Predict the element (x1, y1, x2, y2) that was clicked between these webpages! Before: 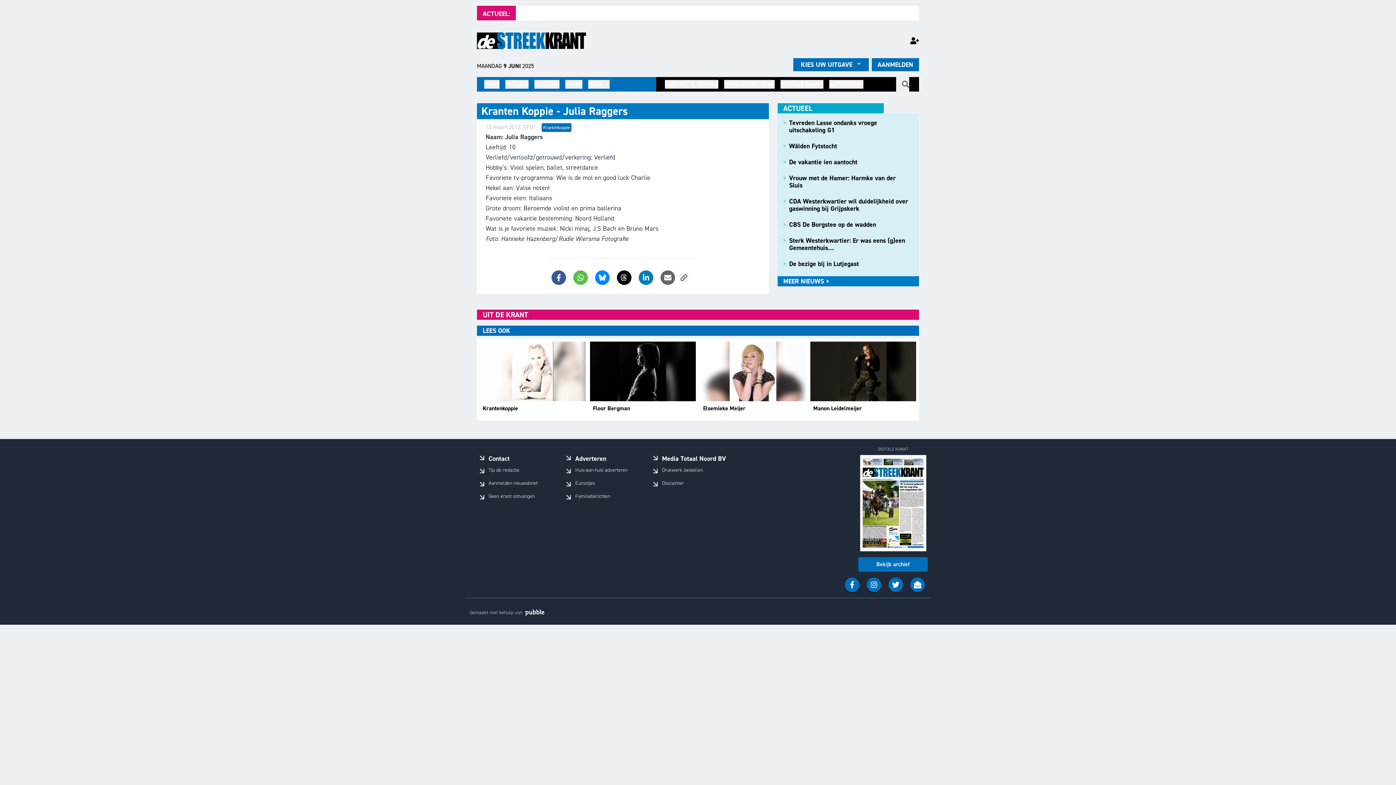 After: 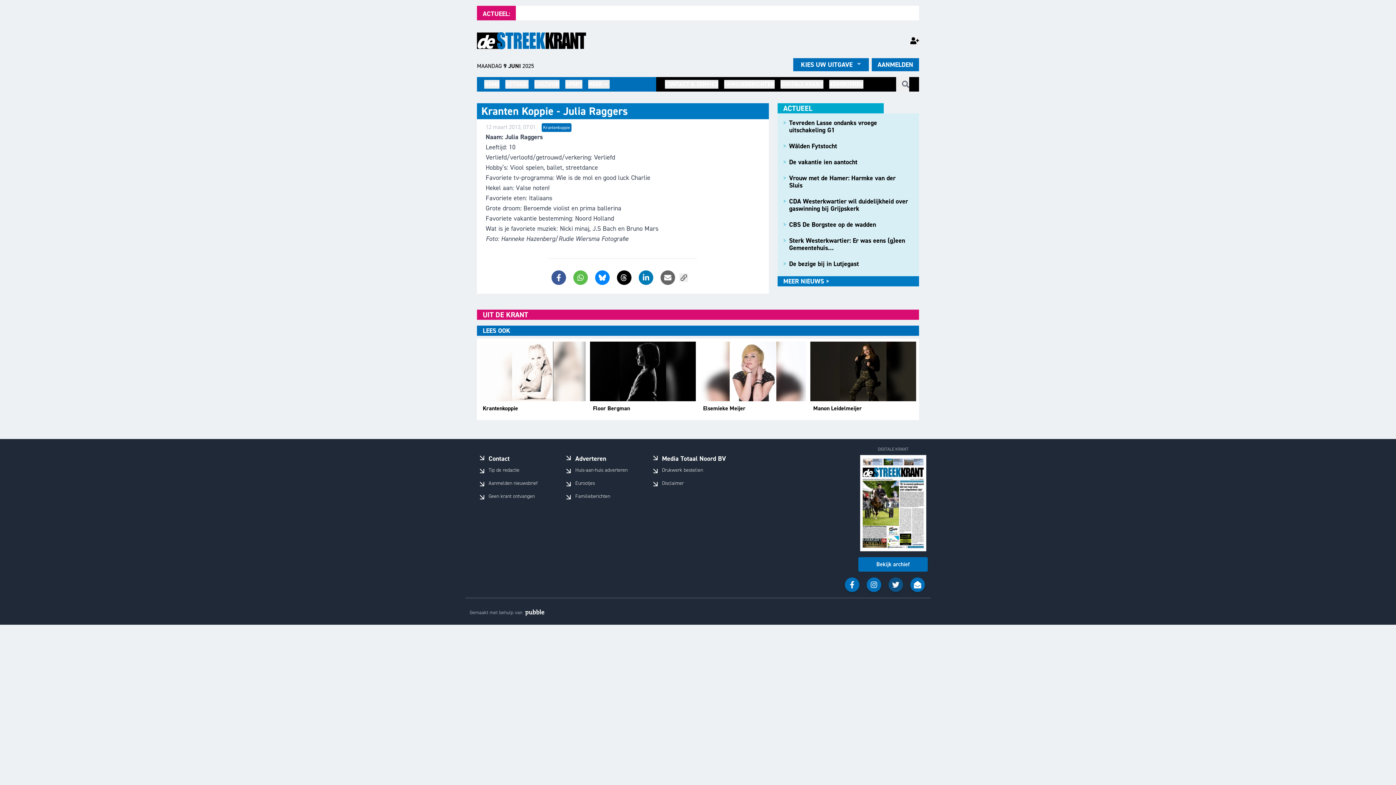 Action: bbox: (891, 580, 900, 589)